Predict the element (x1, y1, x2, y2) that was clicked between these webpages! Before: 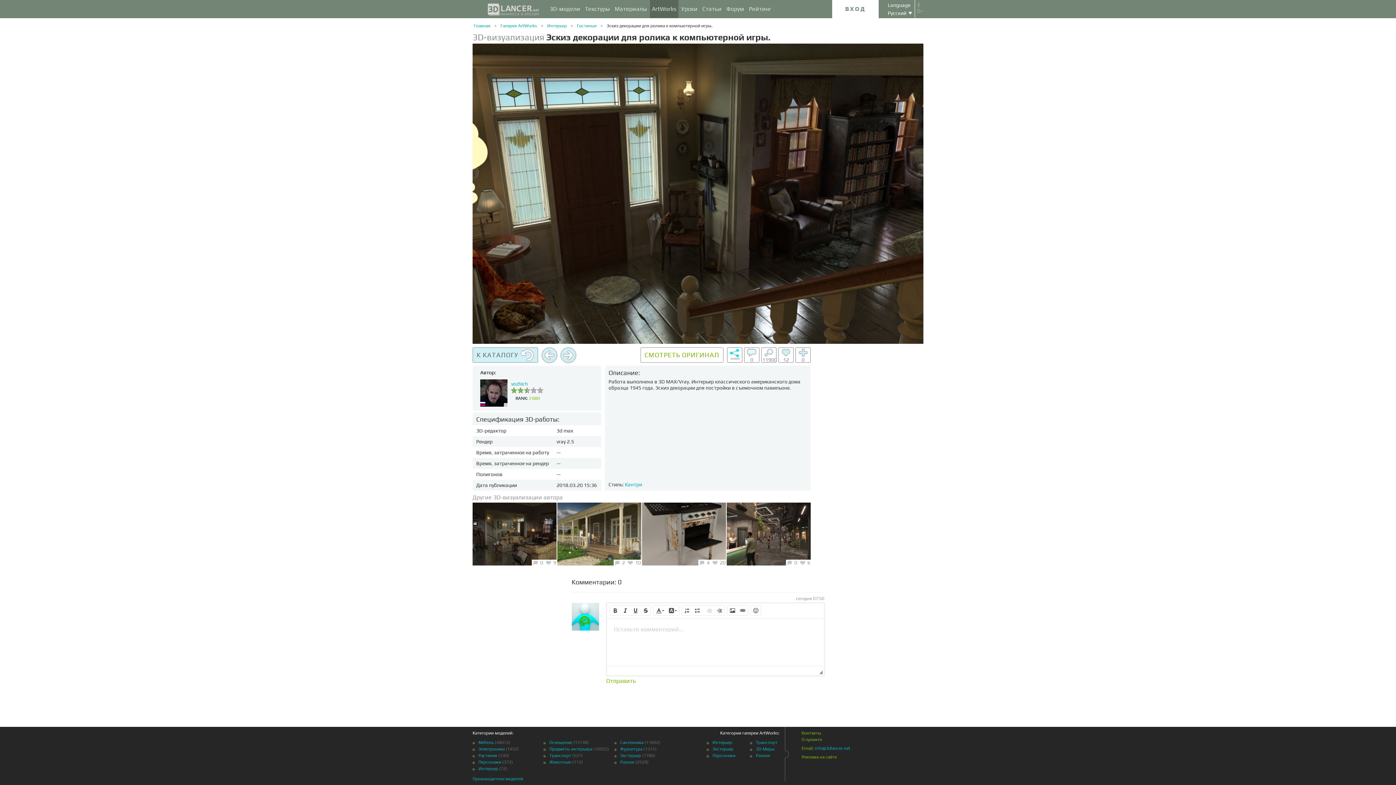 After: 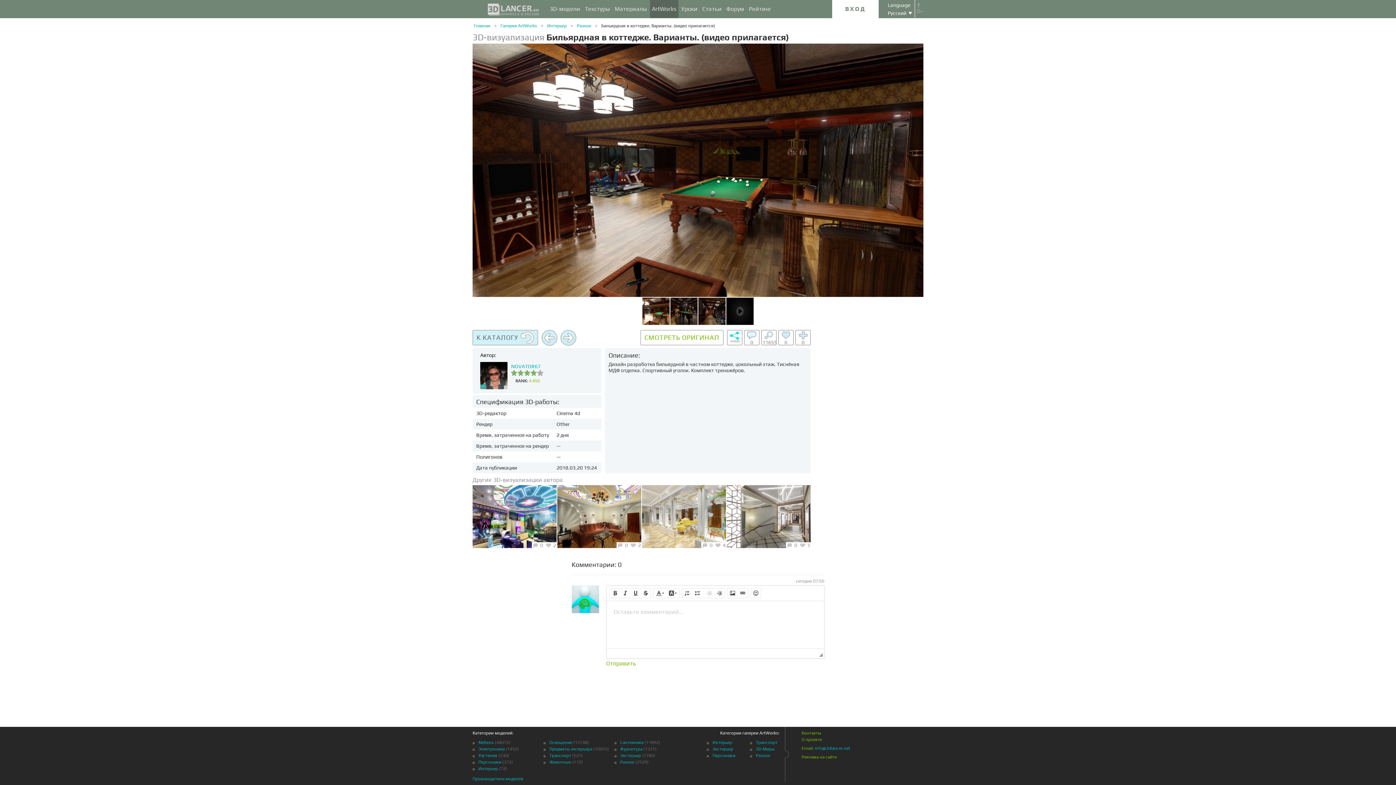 Action: bbox: (541, 347, 557, 364)